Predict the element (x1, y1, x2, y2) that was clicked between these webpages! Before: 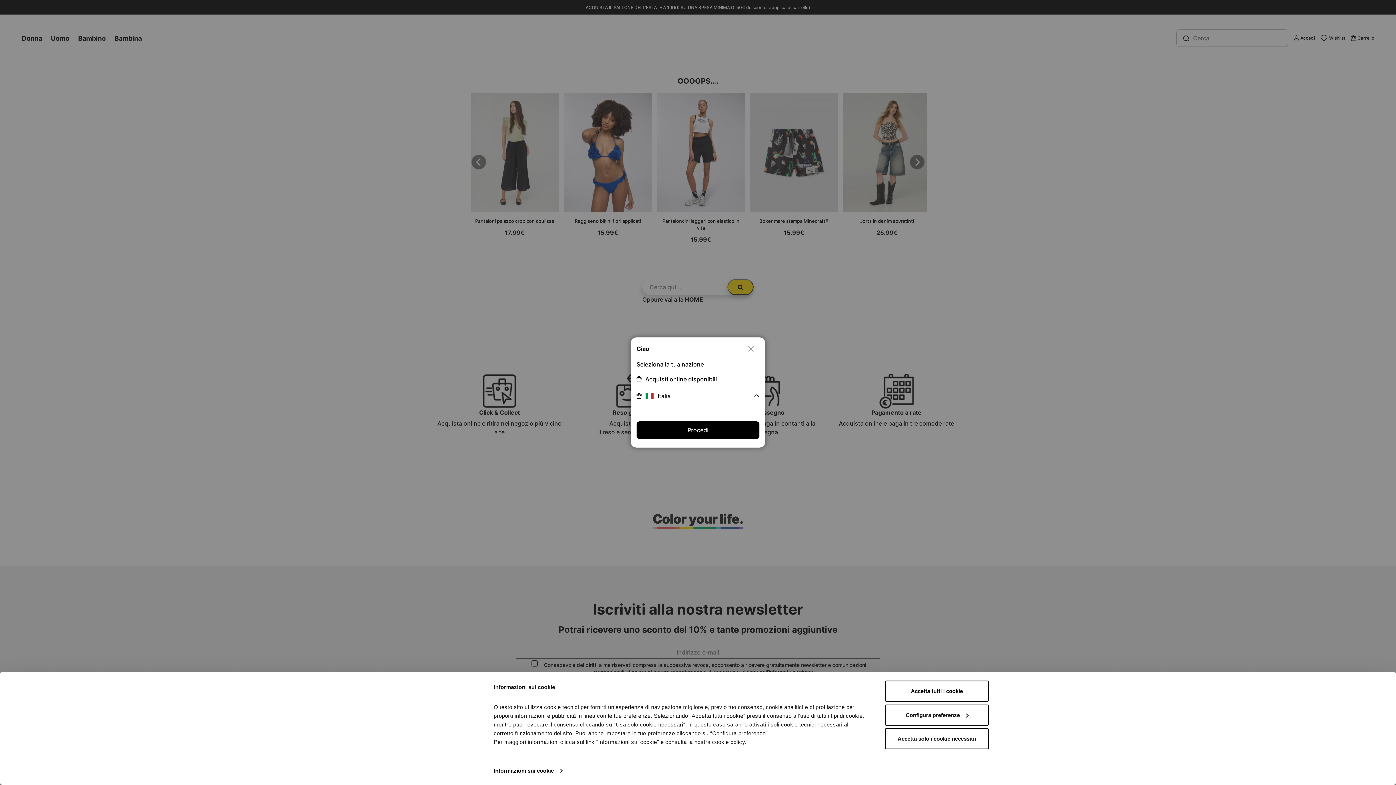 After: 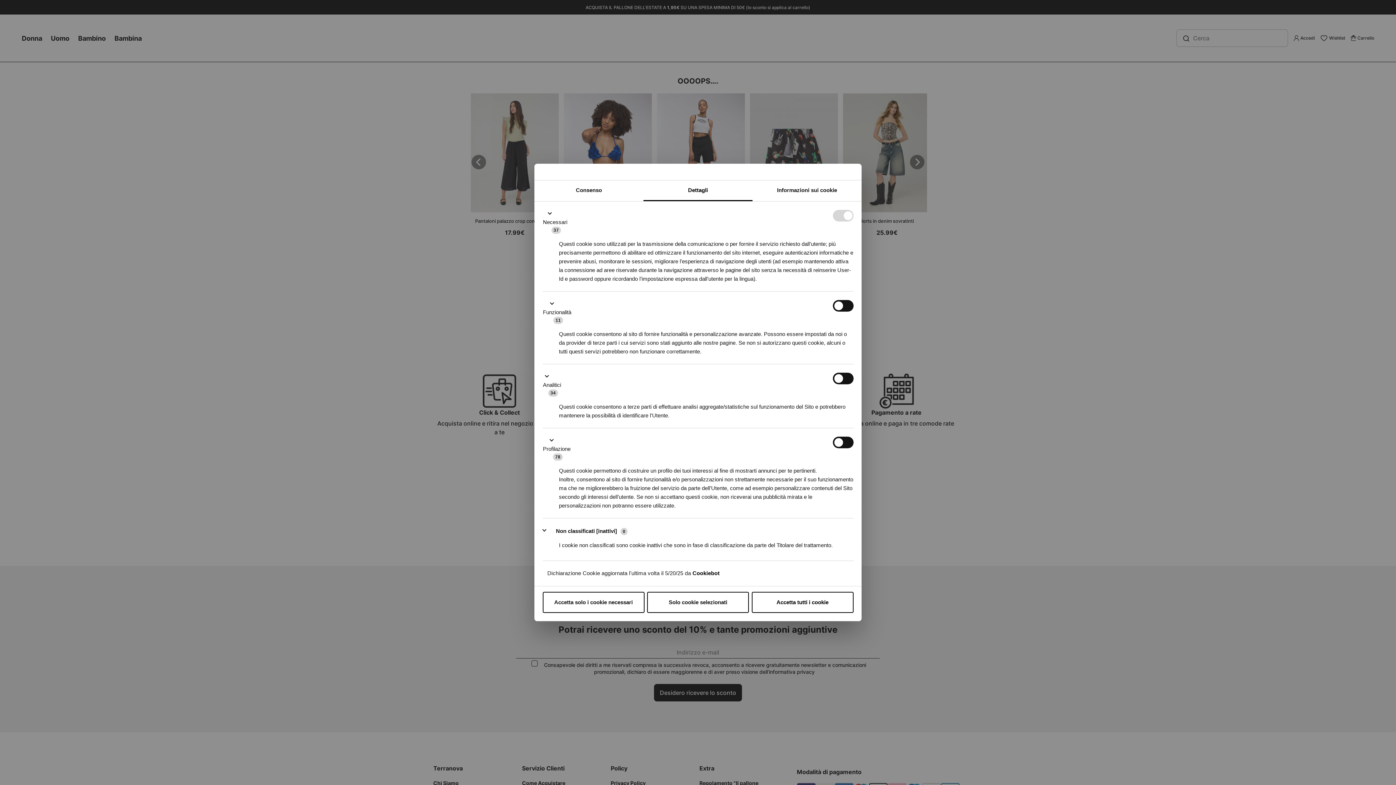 Action: label: Configura preferenze bbox: (885, 704, 989, 725)